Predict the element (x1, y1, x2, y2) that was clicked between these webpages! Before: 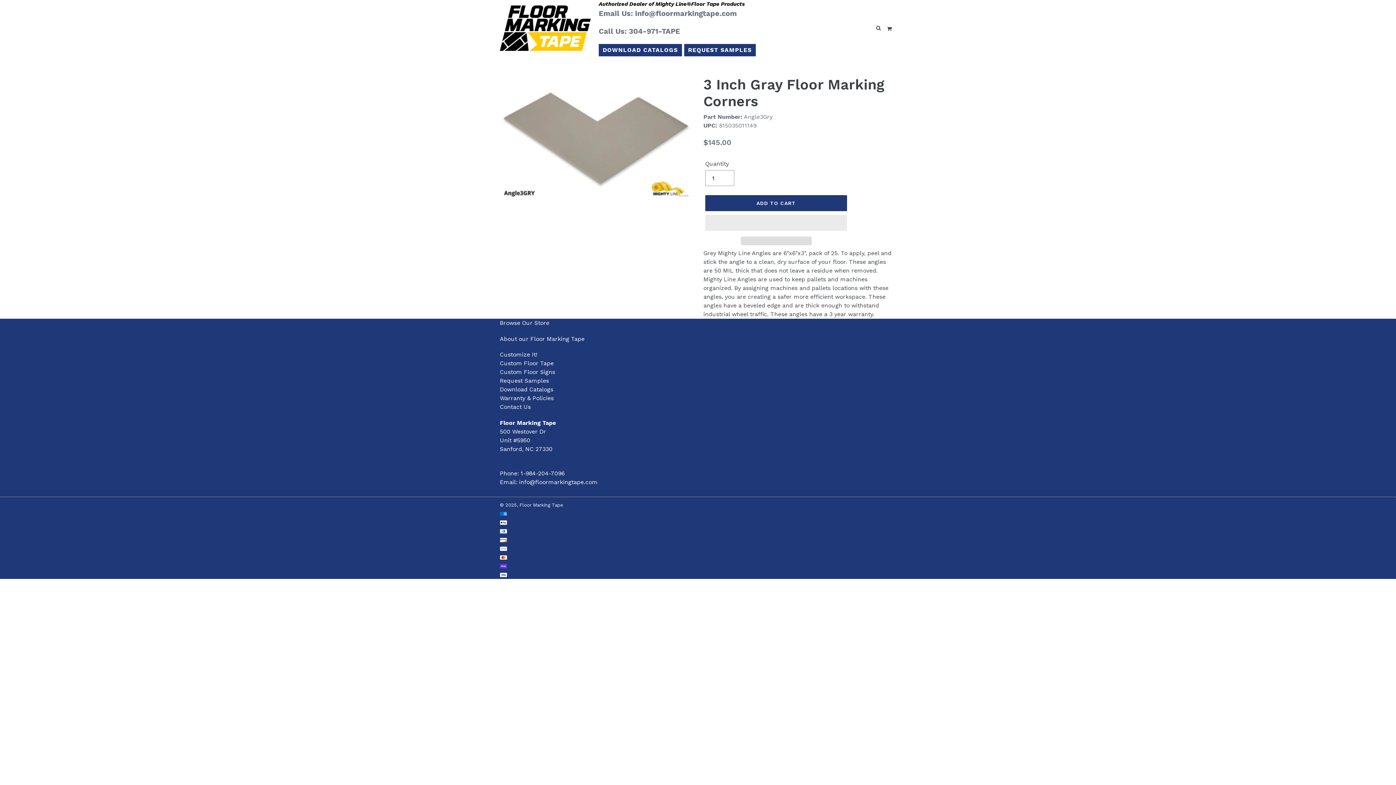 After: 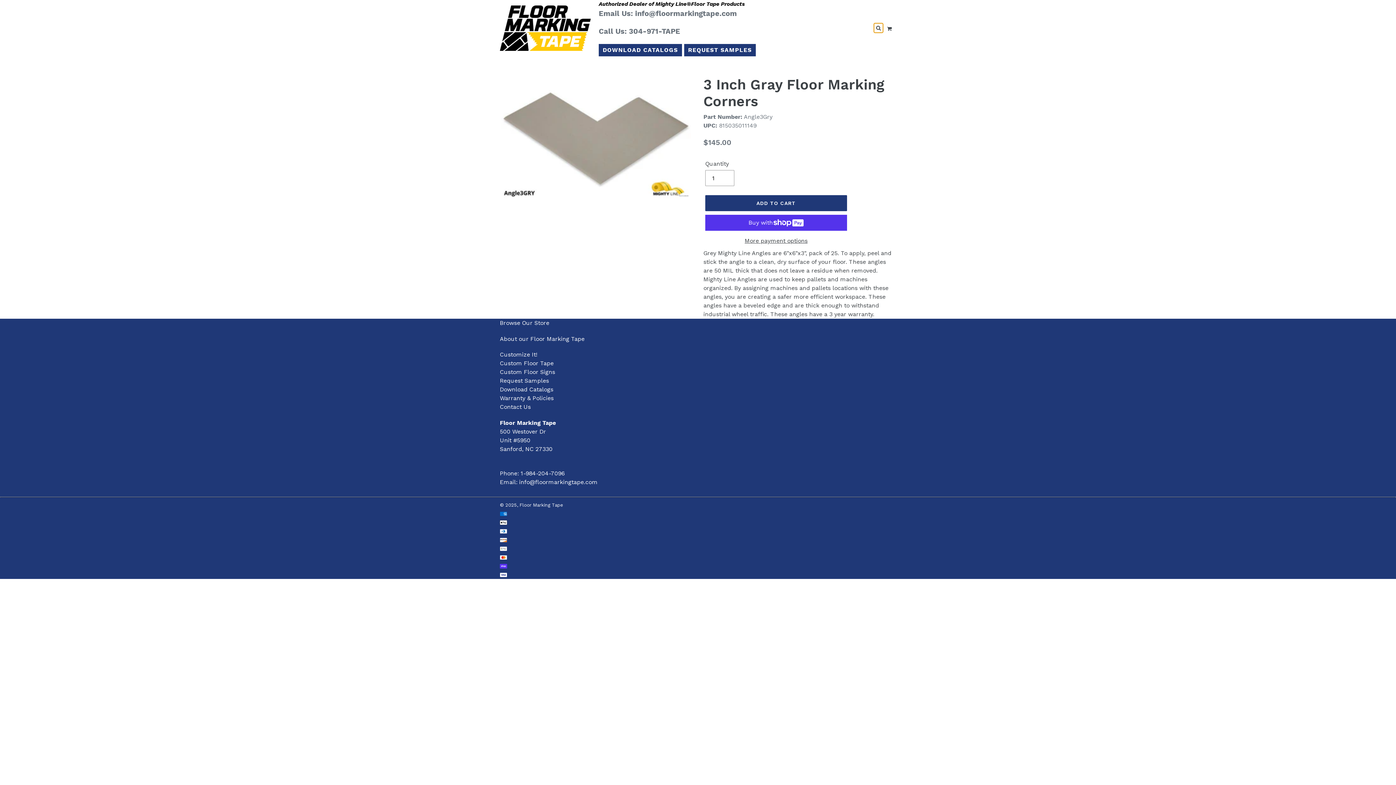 Action: bbox: (874, 23, 883, 32) label: Search